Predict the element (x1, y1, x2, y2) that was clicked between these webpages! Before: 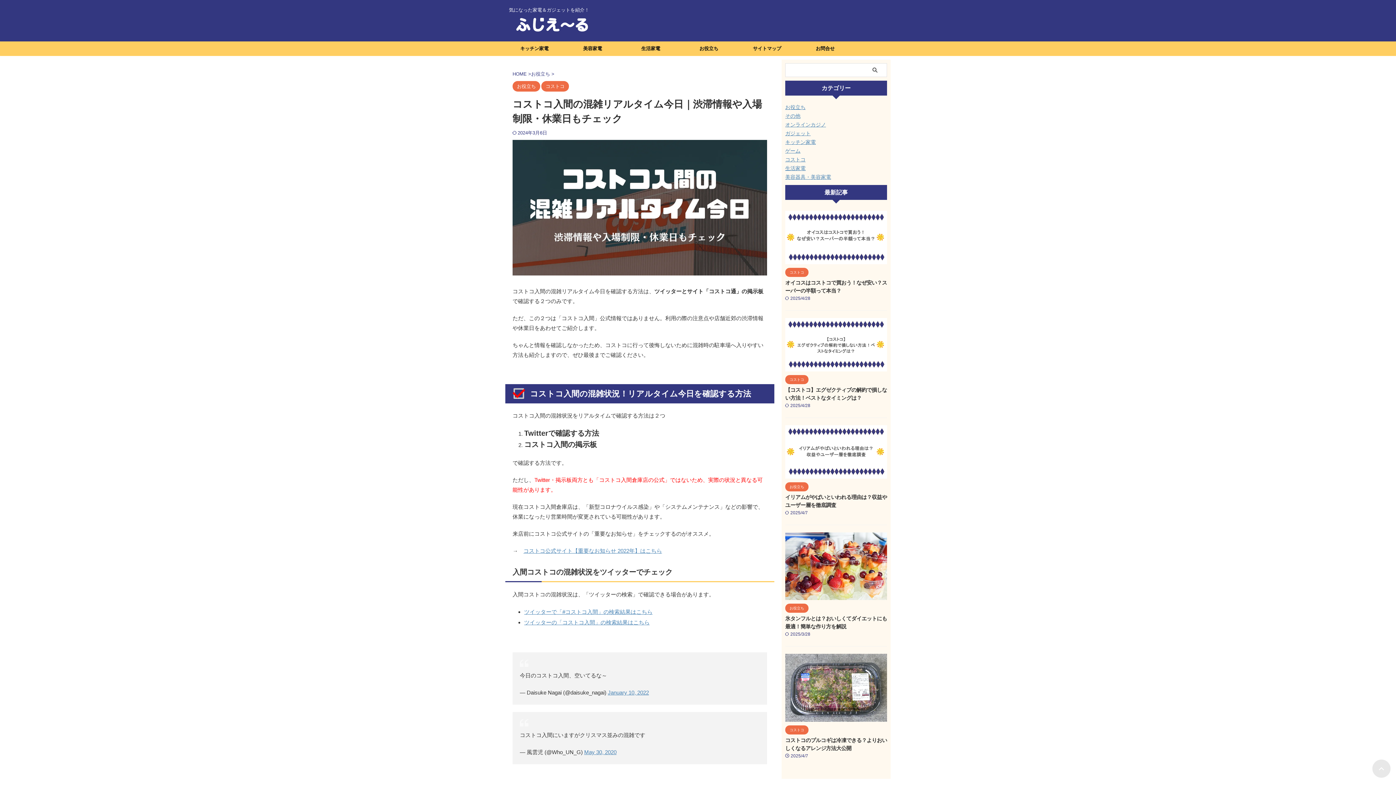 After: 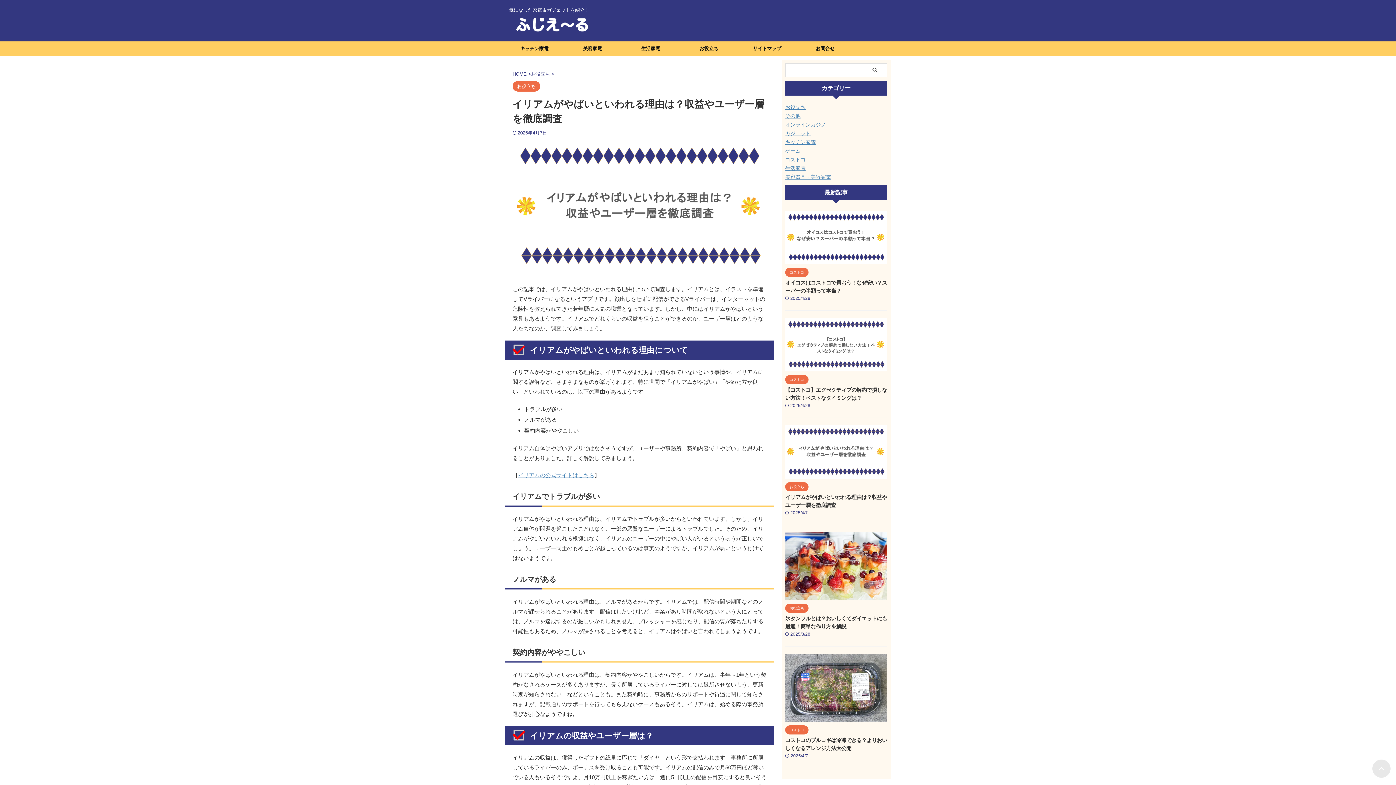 Action: bbox: (785, 472, 887, 478)